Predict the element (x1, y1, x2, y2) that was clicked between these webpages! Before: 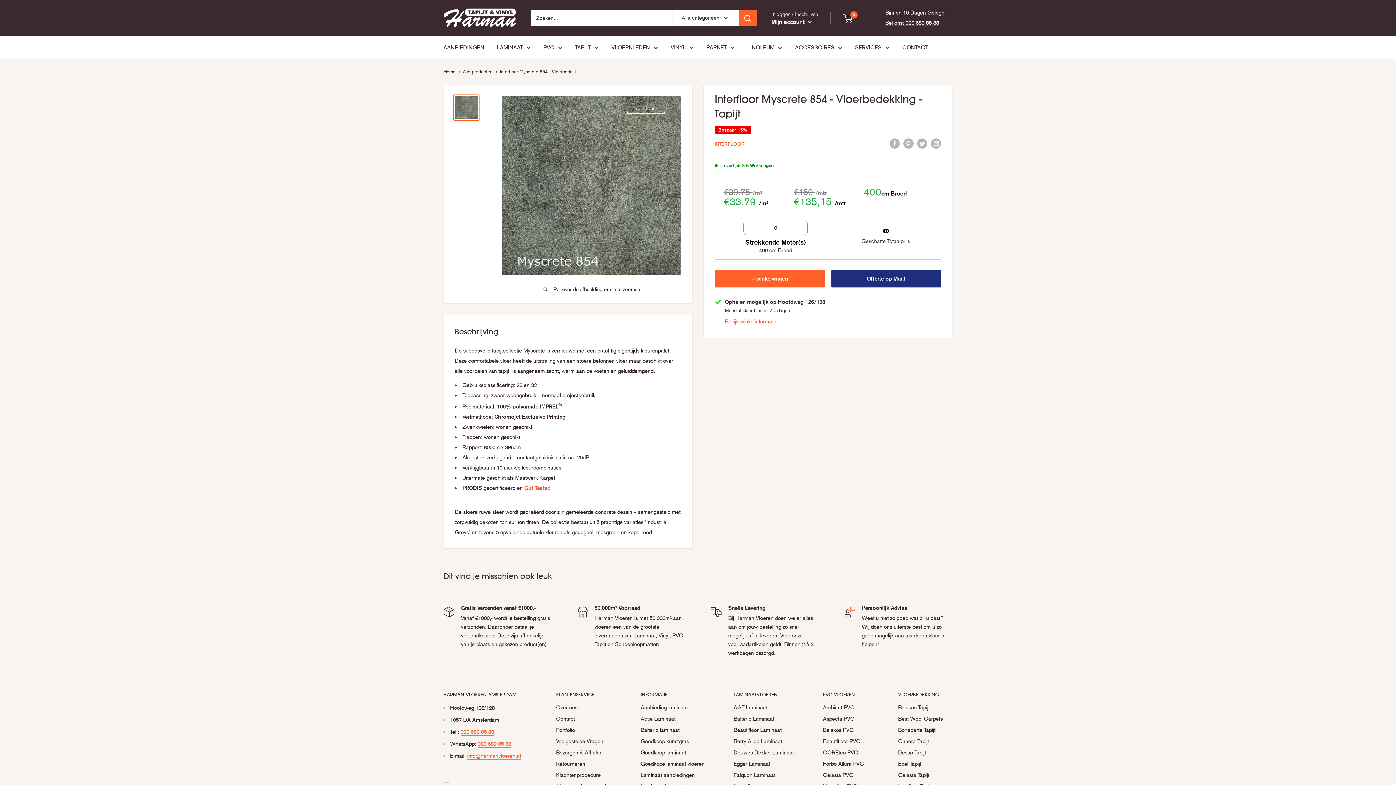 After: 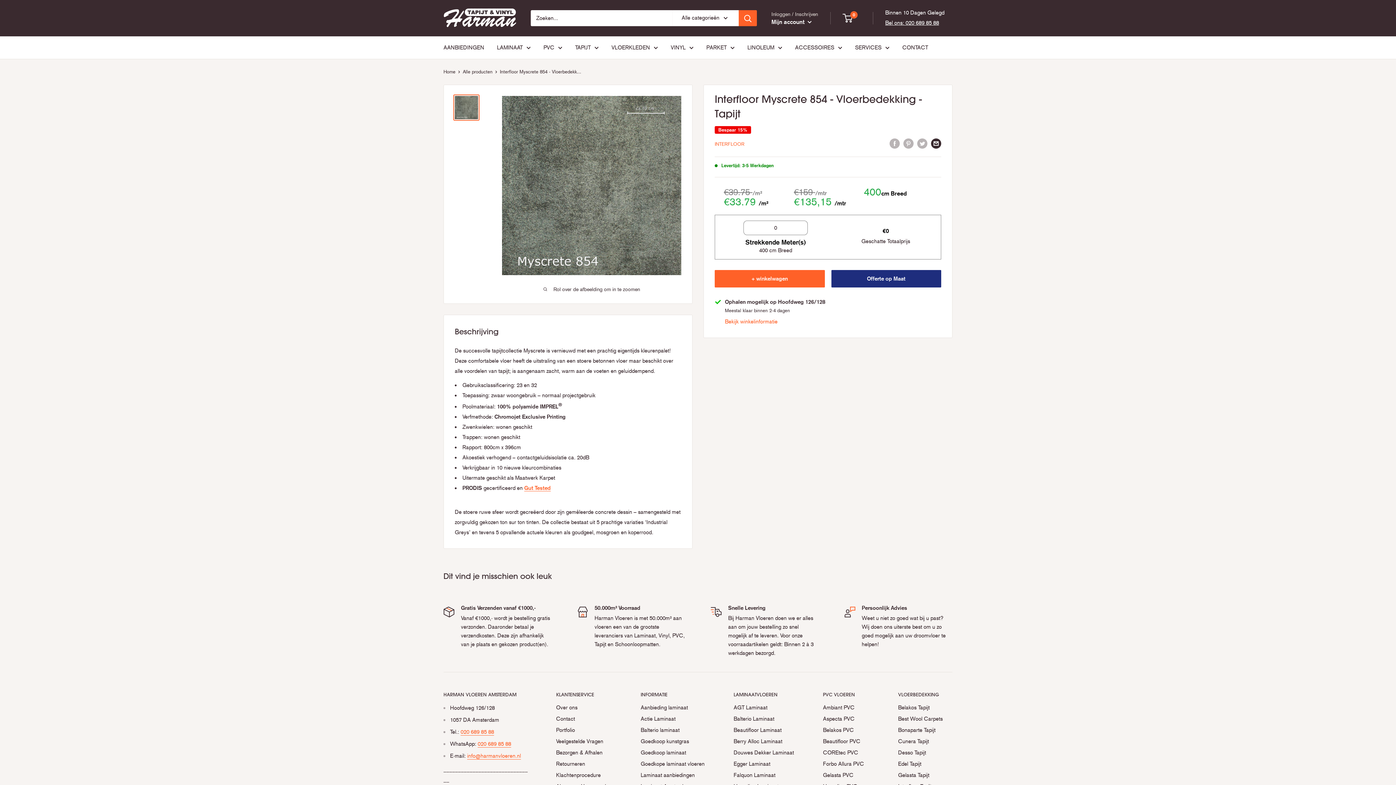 Action: label: Delen via email bbox: (931, 138, 941, 148)